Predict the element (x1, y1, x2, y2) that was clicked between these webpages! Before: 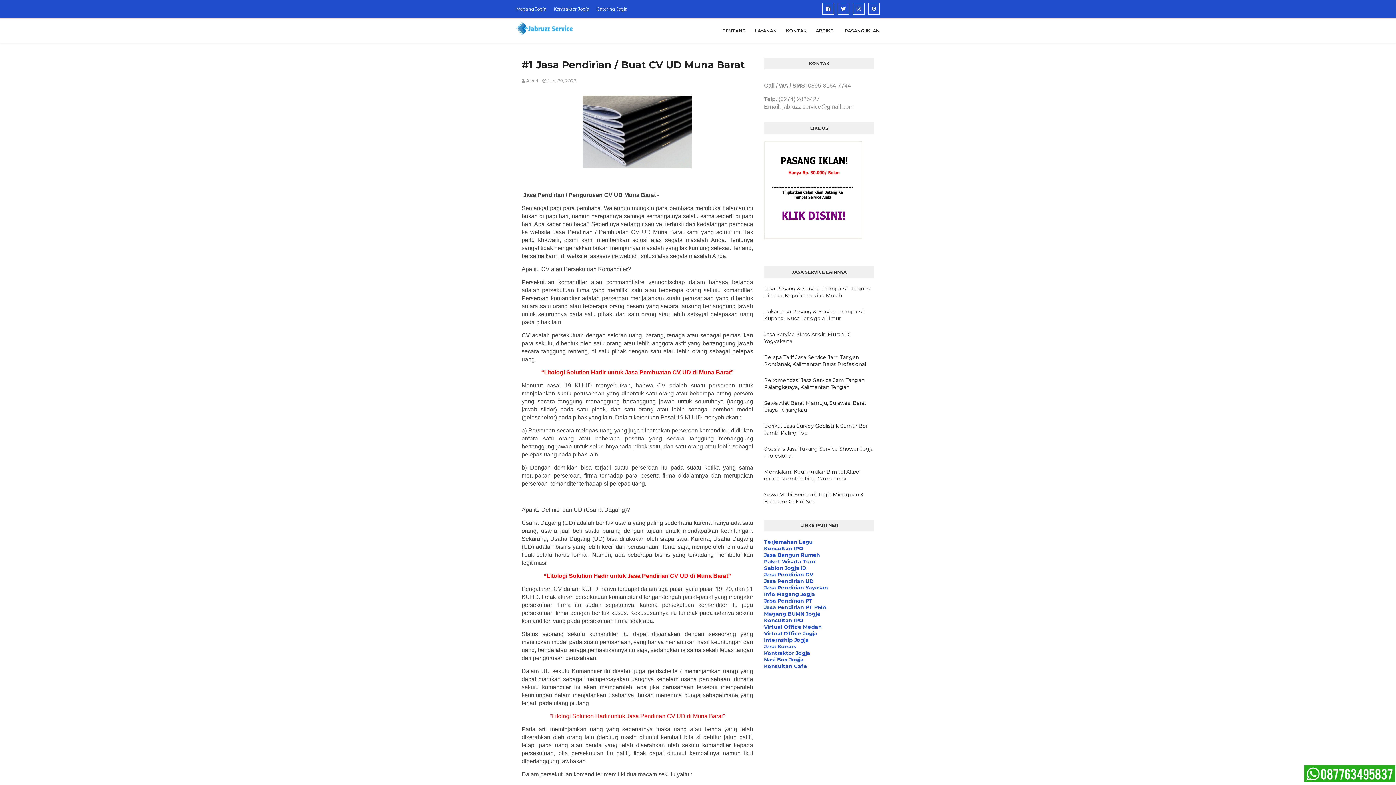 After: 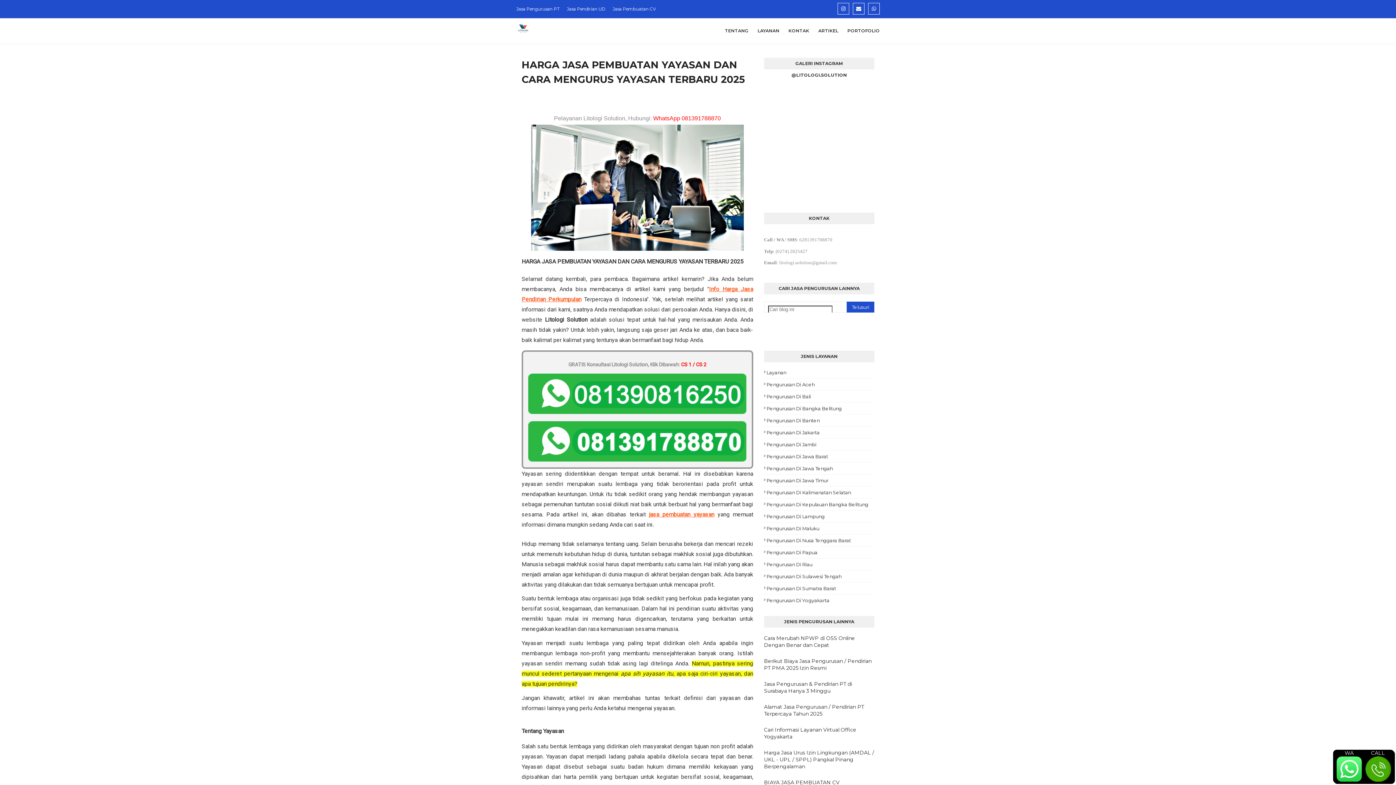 Action: bbox: (764, 584, 828, 591) label: Jasa Pendirian Yayasan